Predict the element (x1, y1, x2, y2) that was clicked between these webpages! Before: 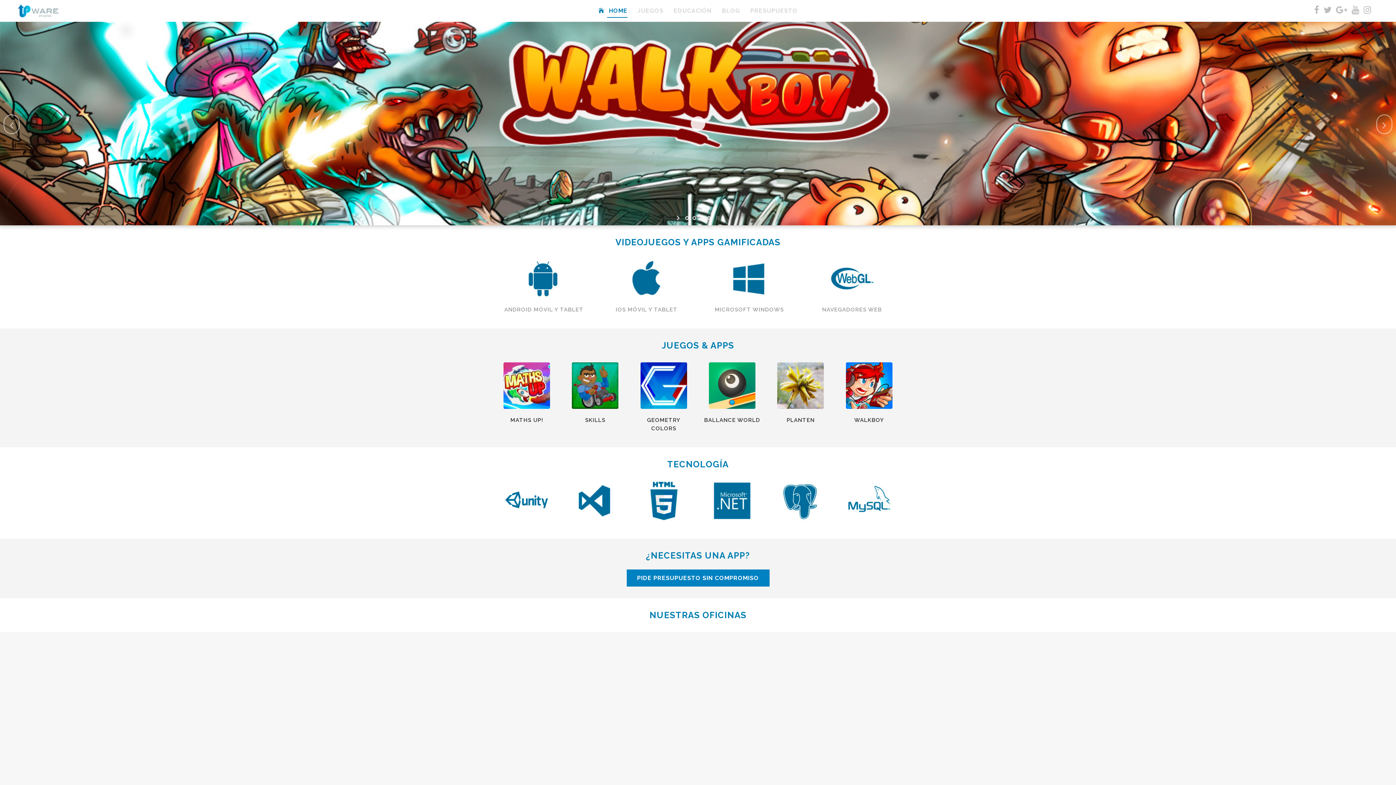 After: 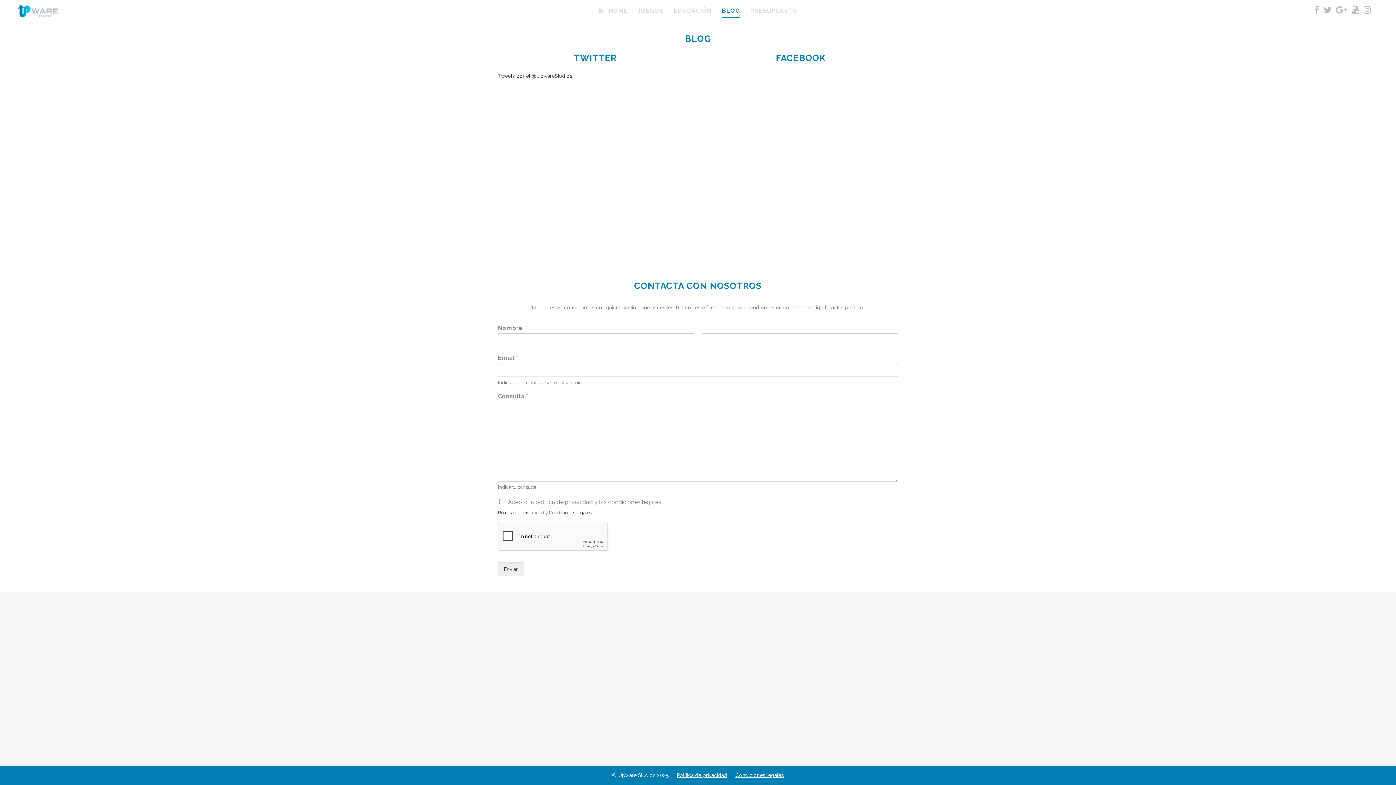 Action: label: BLOG bbox: (717, 0, 745, 21)